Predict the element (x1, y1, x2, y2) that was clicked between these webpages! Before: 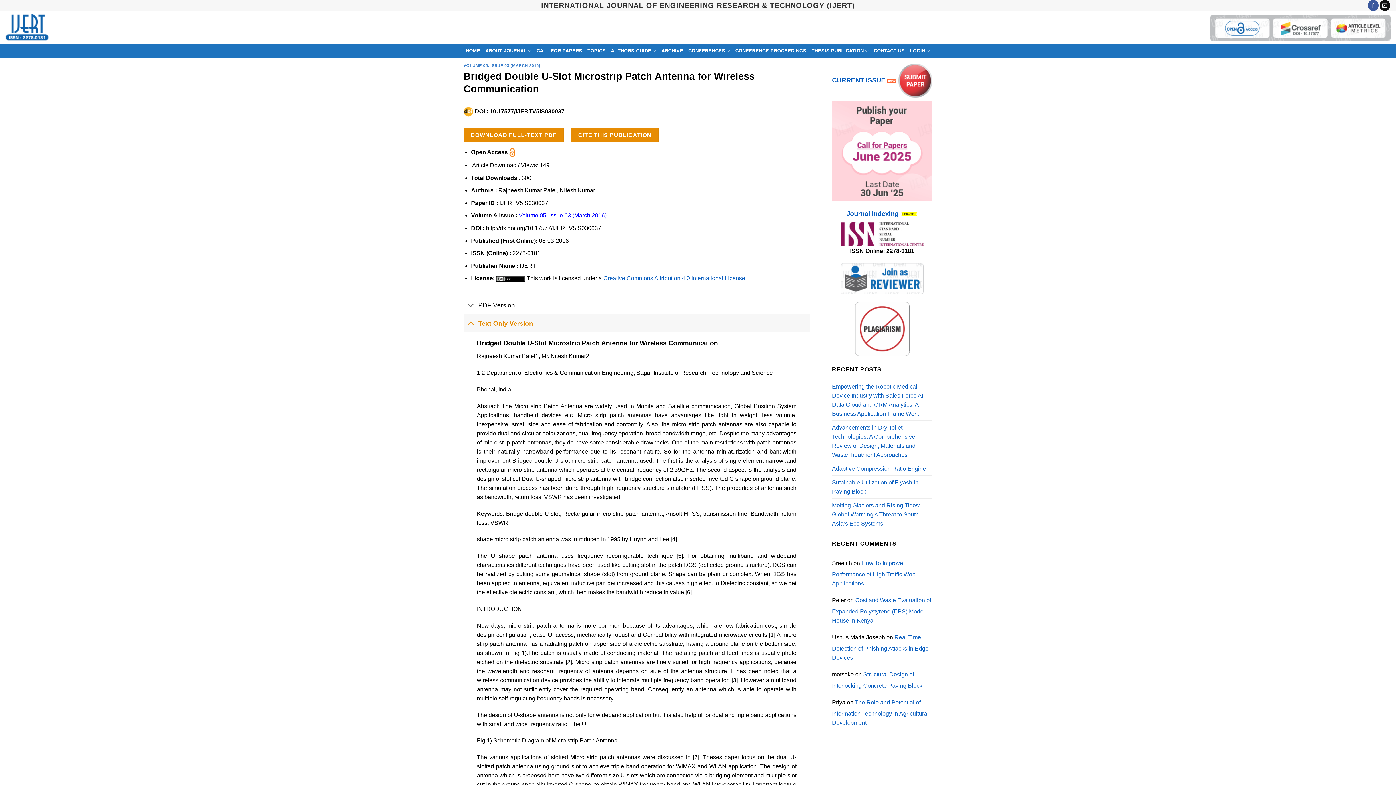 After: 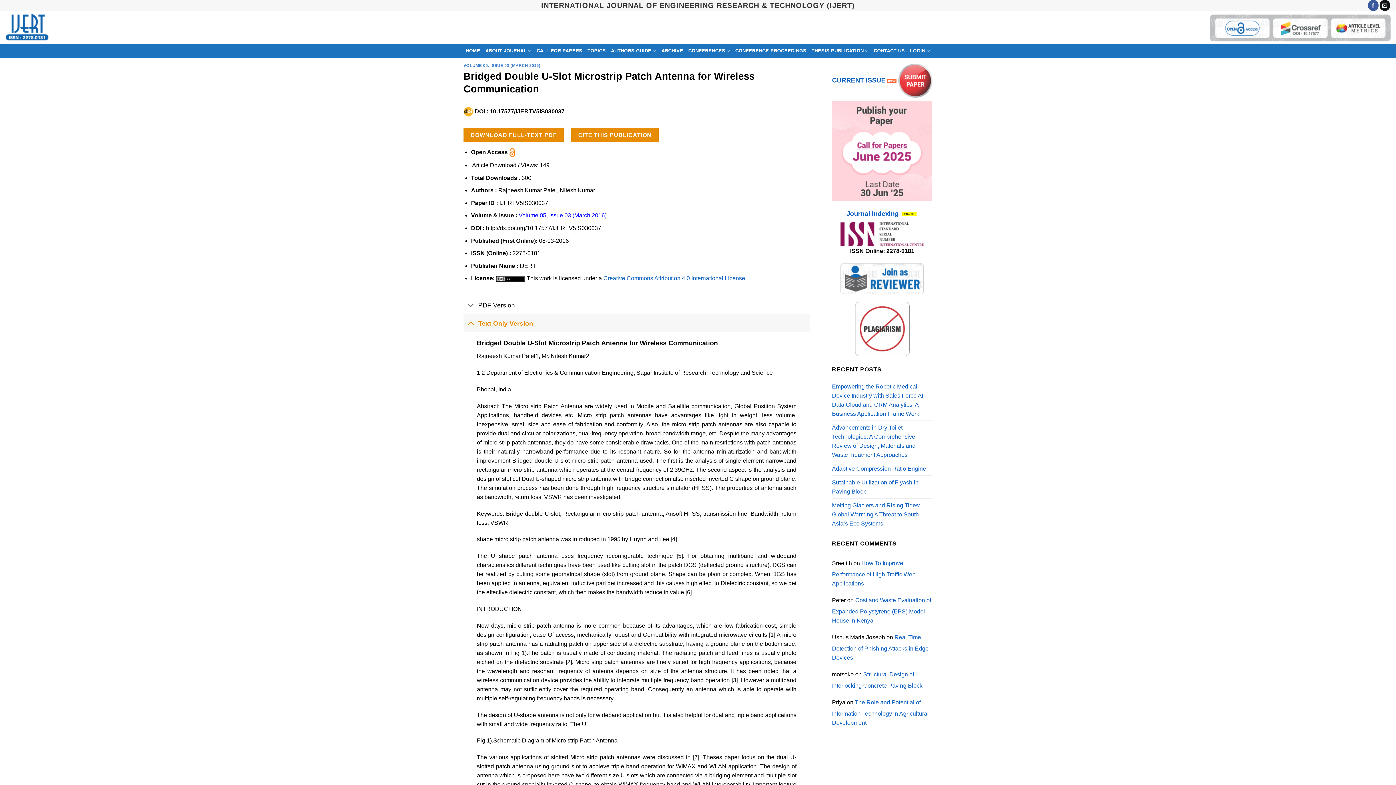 Action: bbox: (1210, 10, 1390, 45)